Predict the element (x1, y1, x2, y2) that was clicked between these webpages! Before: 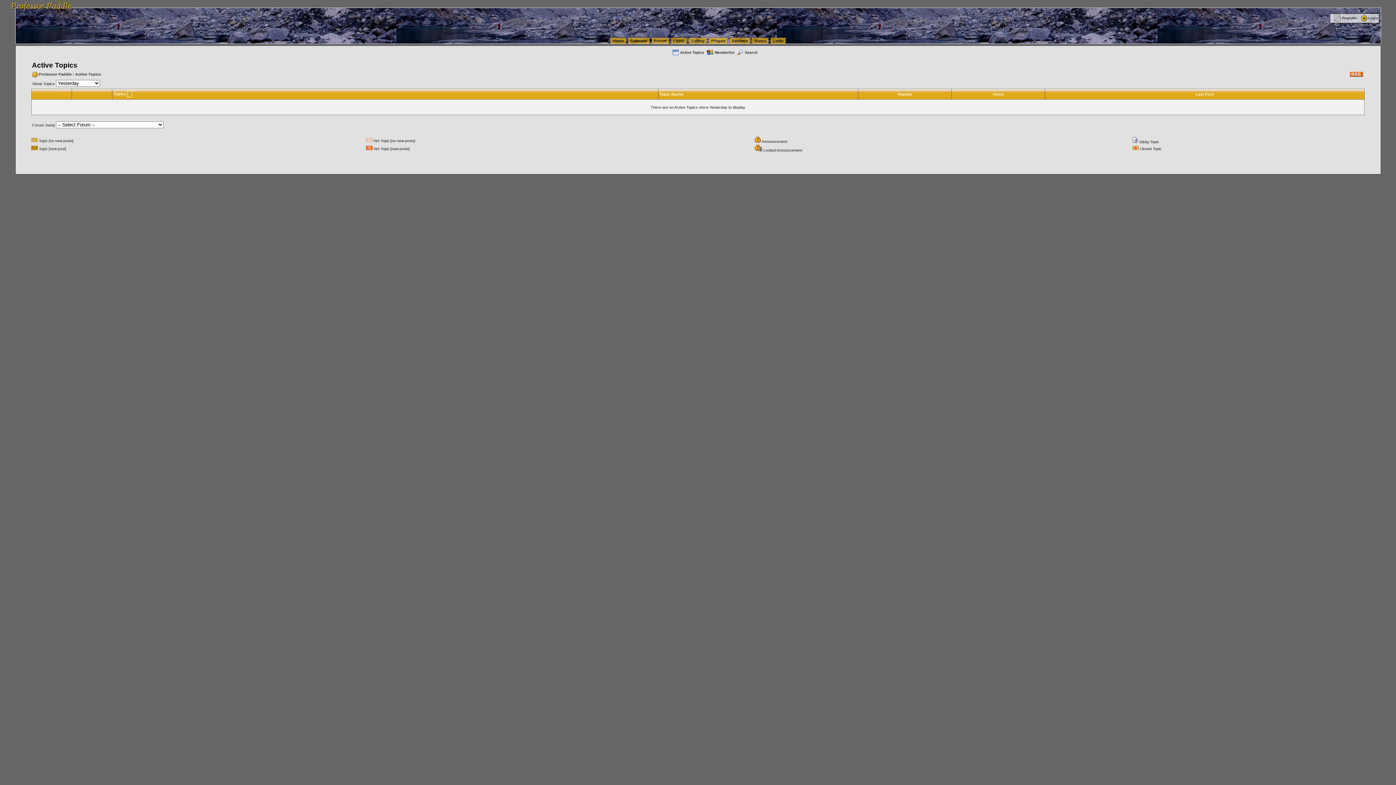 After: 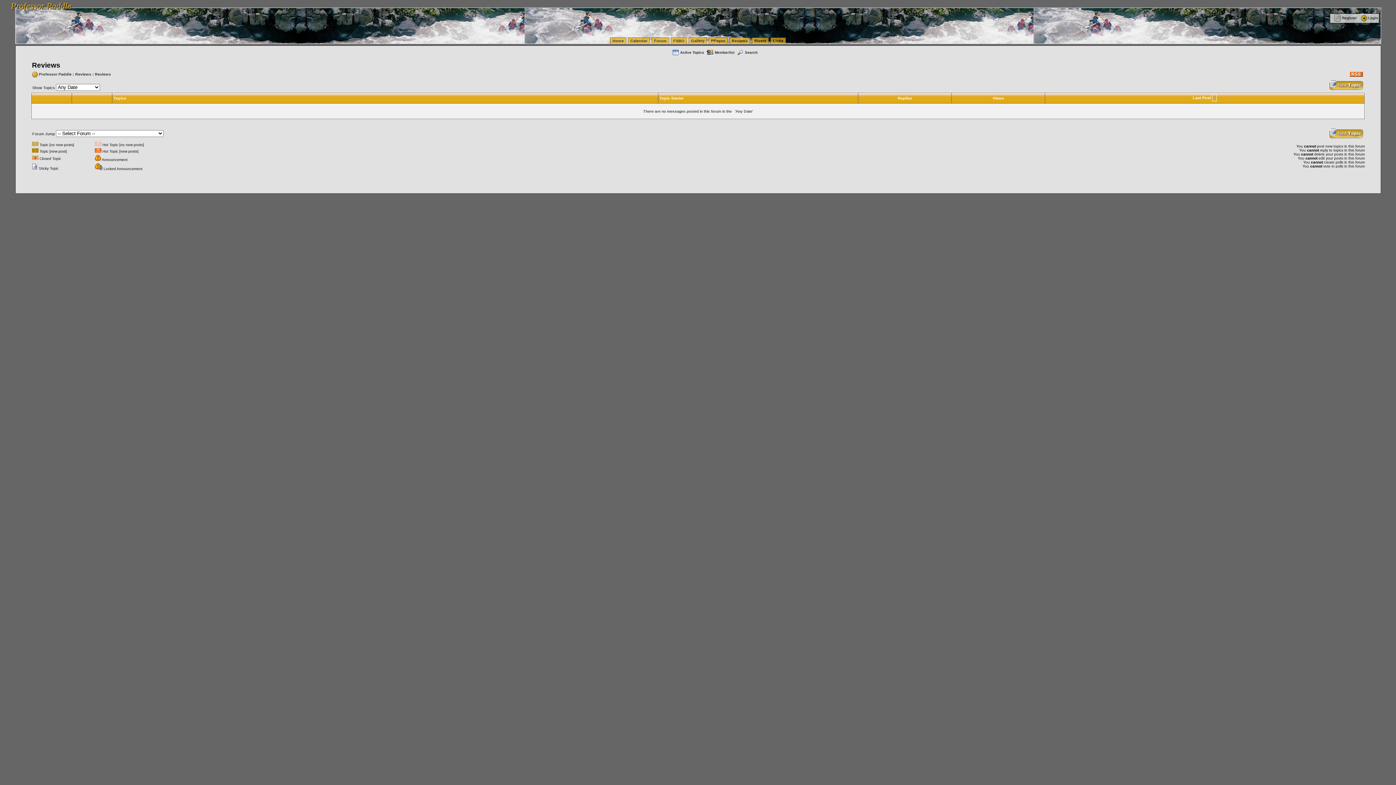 Action: bbox: (729, 37, 750, 43) label: Reviews